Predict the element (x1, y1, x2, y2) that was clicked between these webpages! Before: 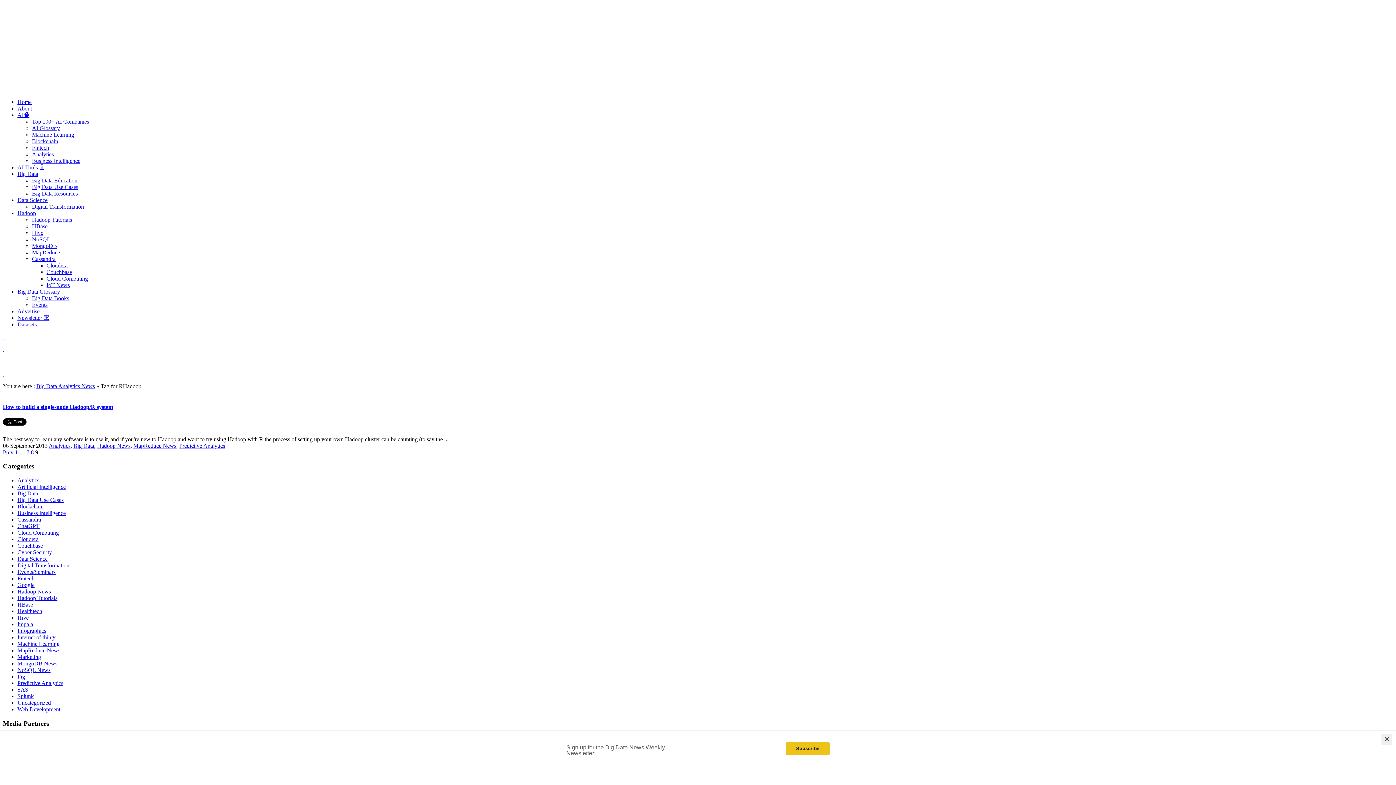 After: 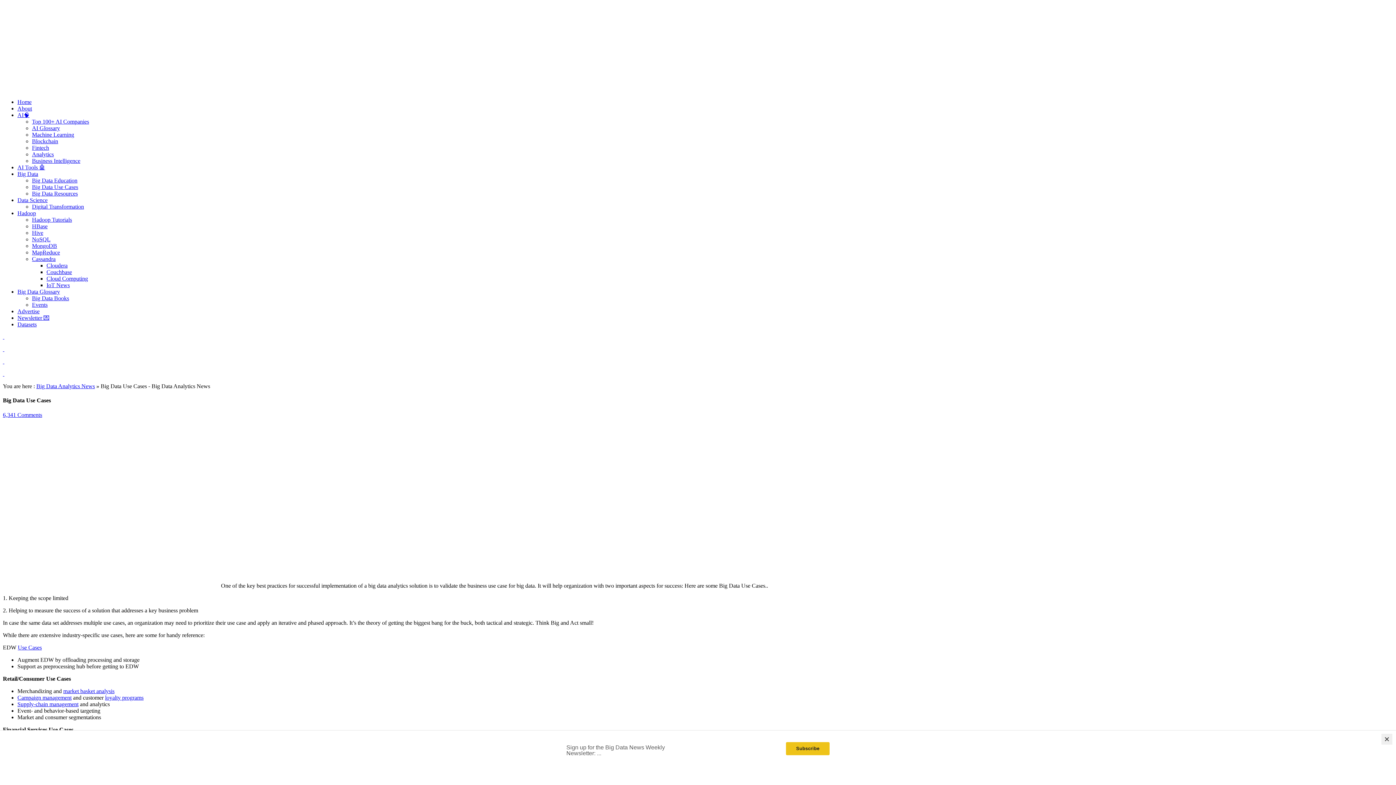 Action: bbox: (32, 184, 78, 190) label: Big Data Use Cases